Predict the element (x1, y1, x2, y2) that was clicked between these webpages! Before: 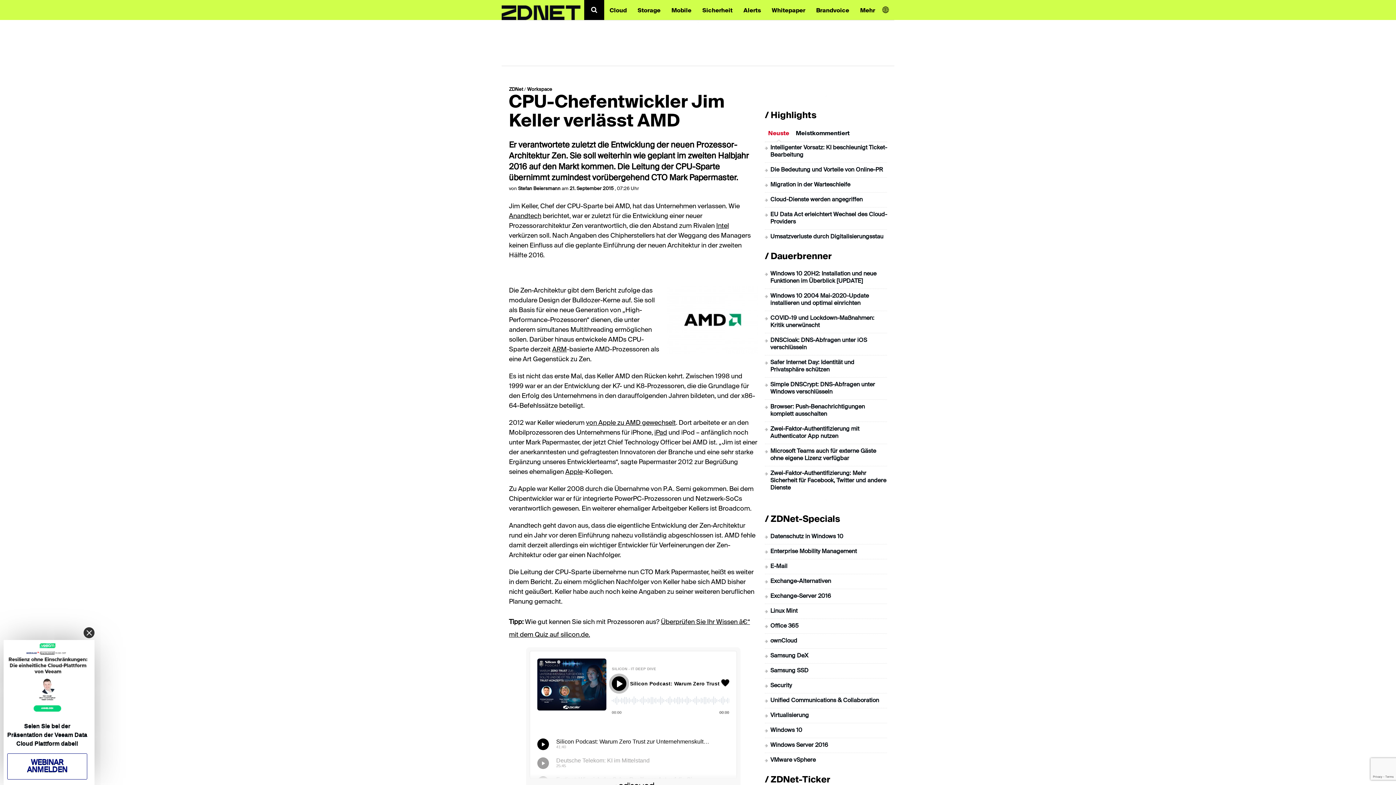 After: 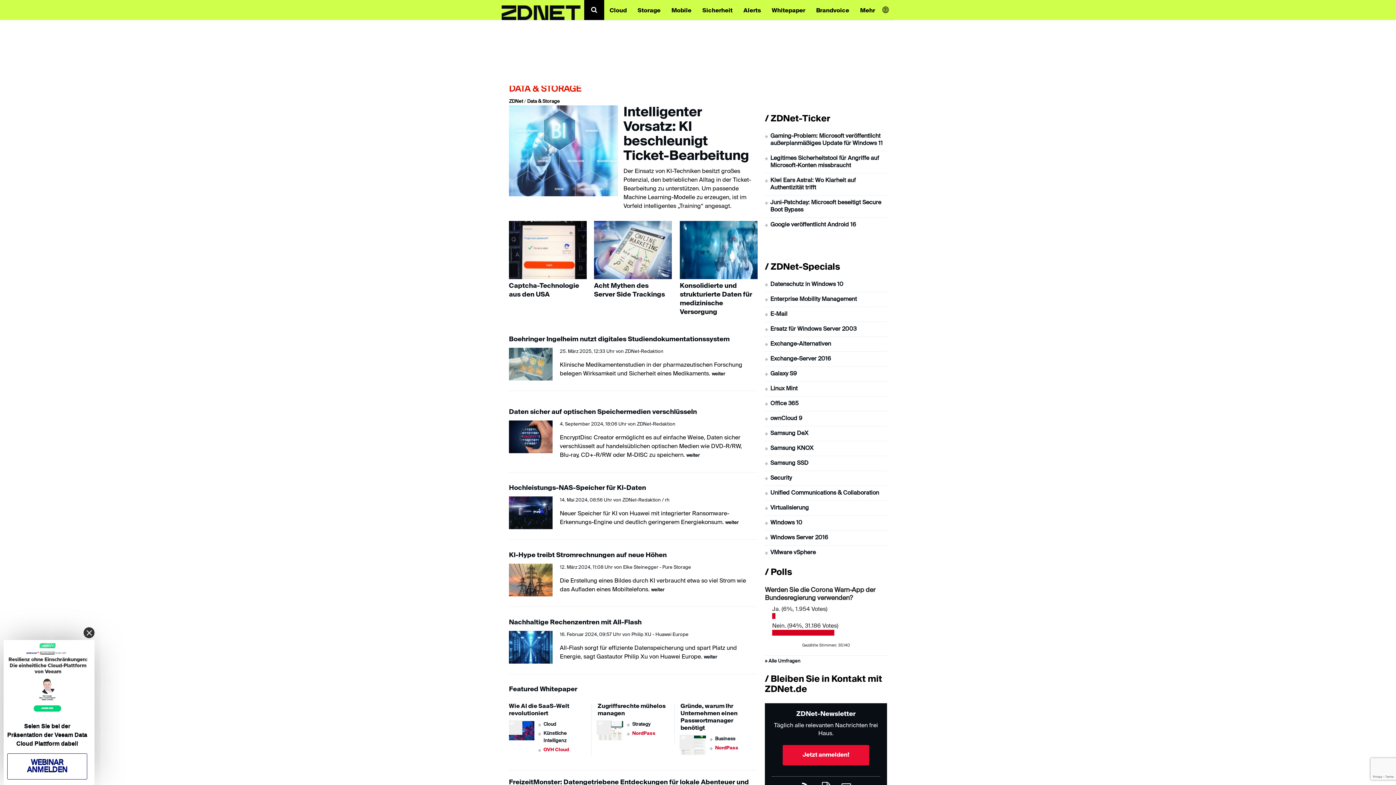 Action: bbox: (632, 0, 666, 19) label: Storage